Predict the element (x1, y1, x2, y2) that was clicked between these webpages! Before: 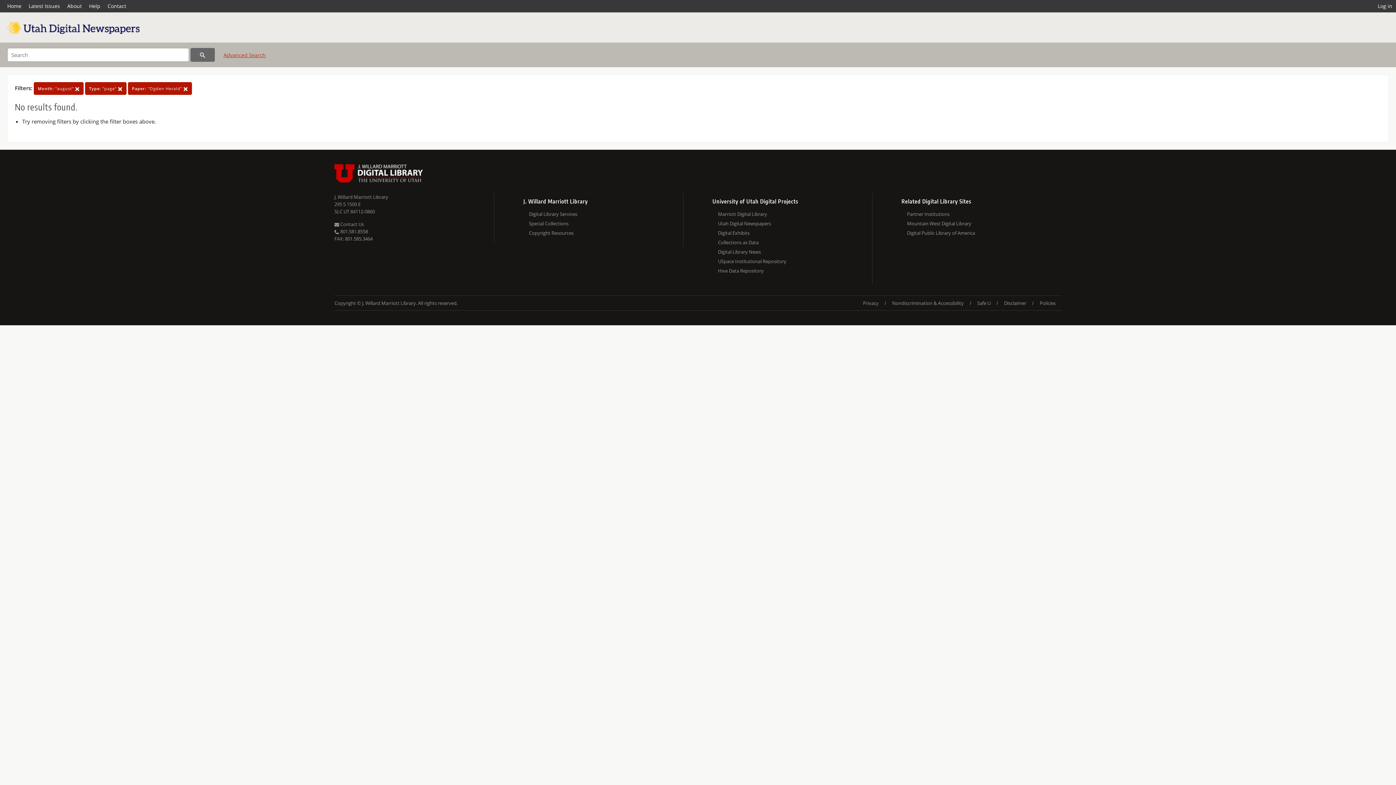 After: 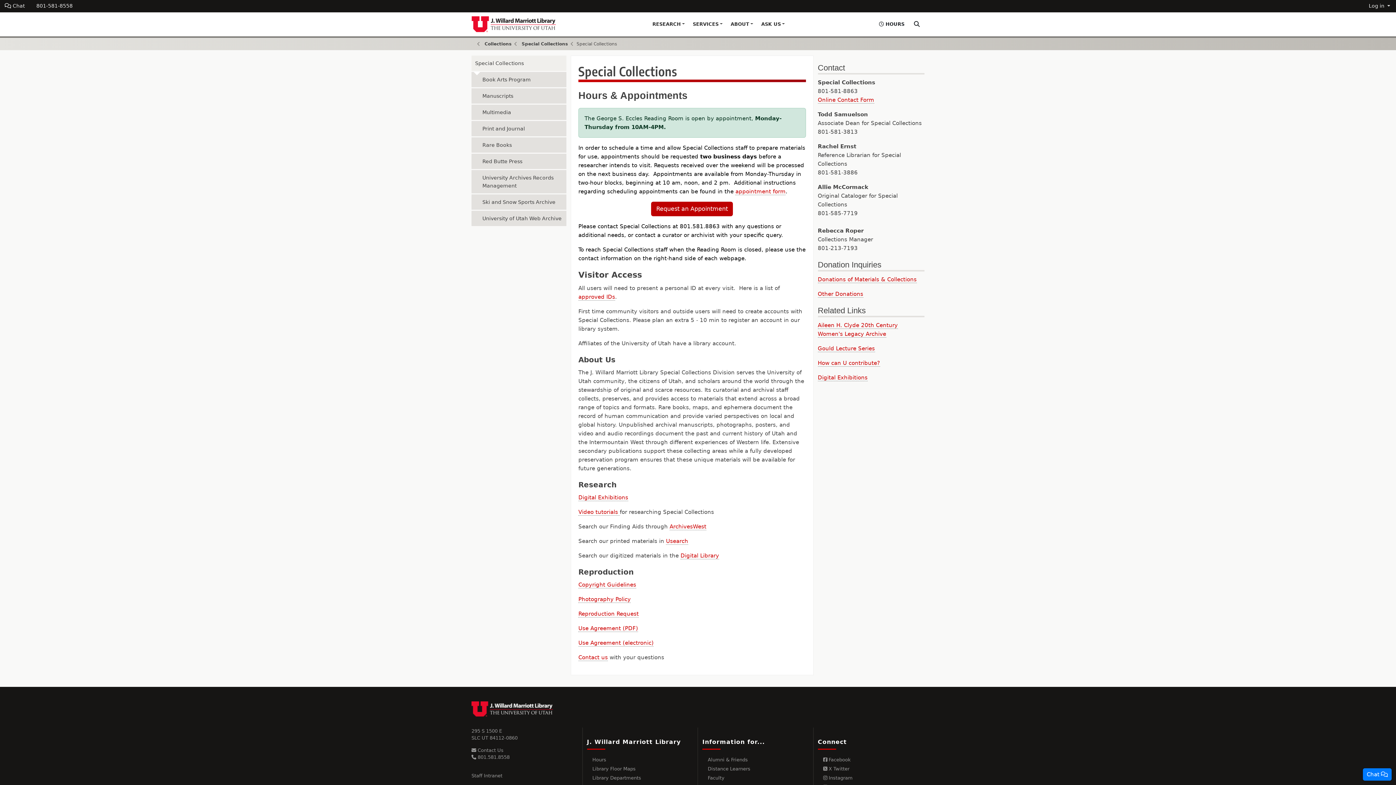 Action: label: Special Collections bbox: (529, 218, 683, 228)